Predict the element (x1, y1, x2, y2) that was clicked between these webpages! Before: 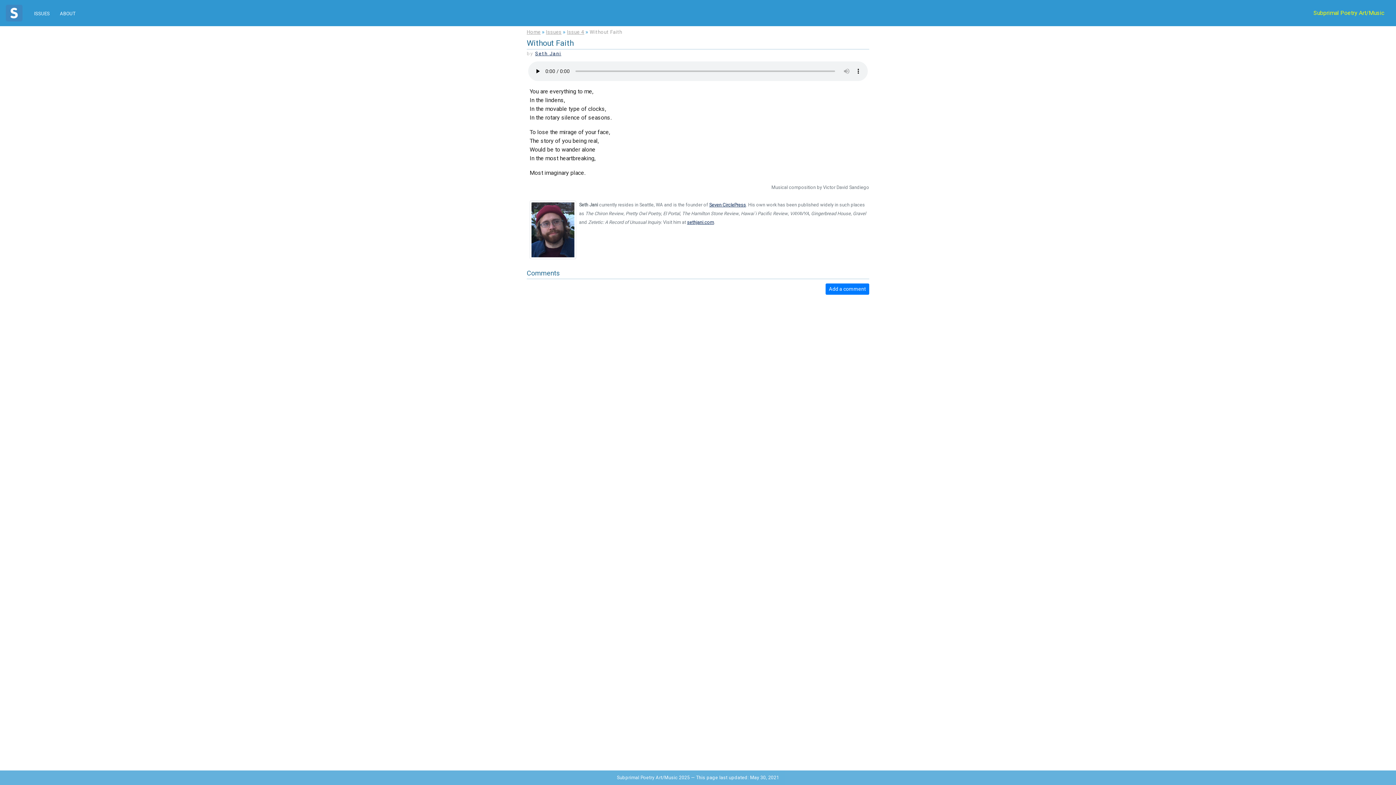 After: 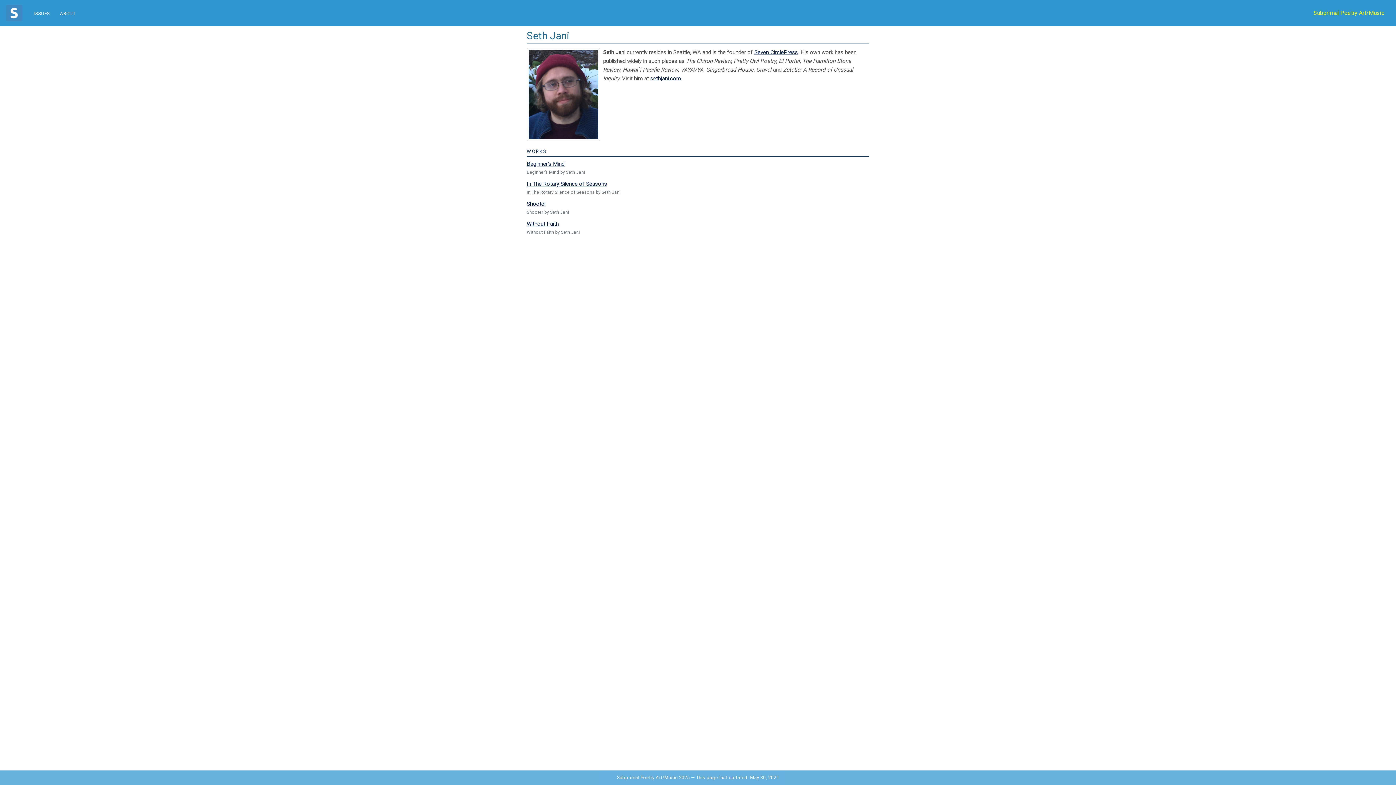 Action: bbox: (535, 50, 561, 56) label: Seth Jani